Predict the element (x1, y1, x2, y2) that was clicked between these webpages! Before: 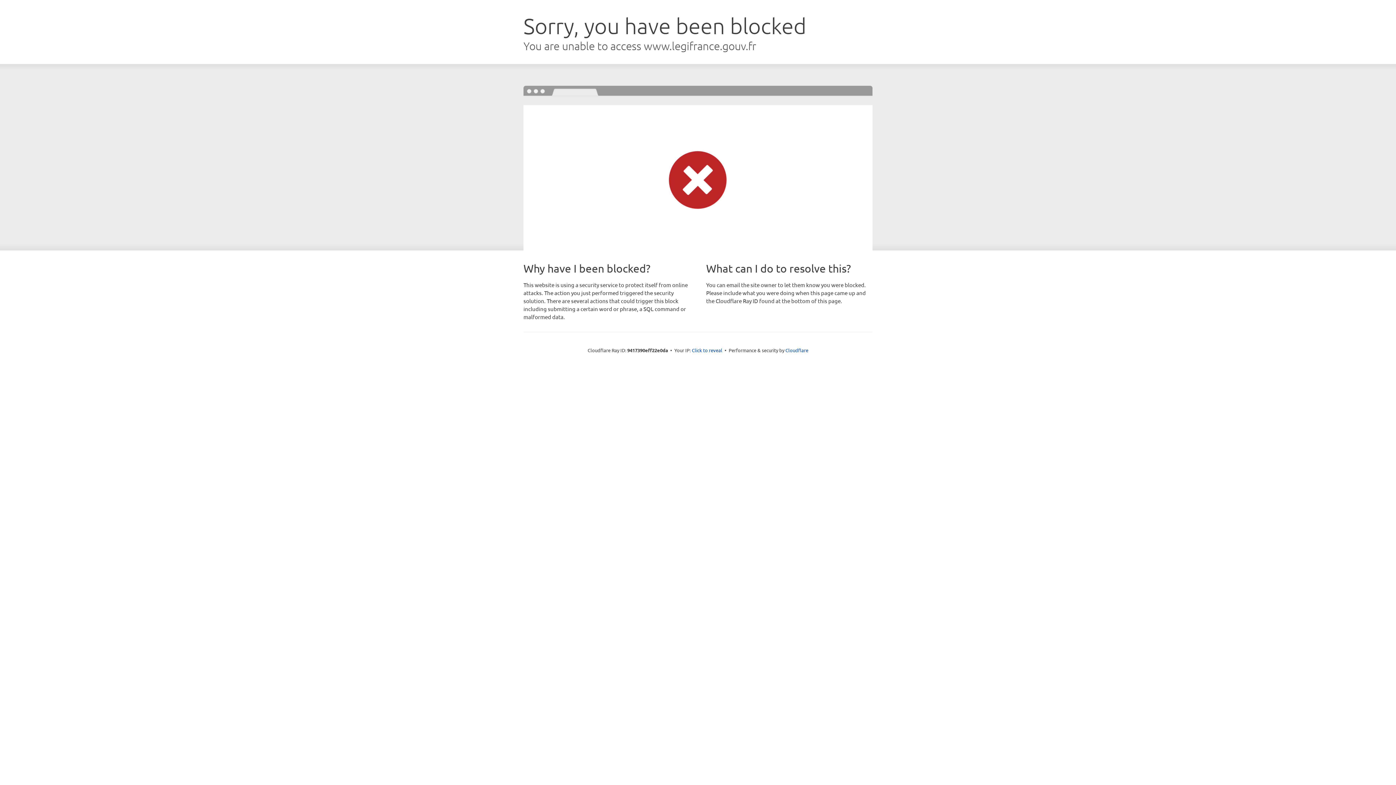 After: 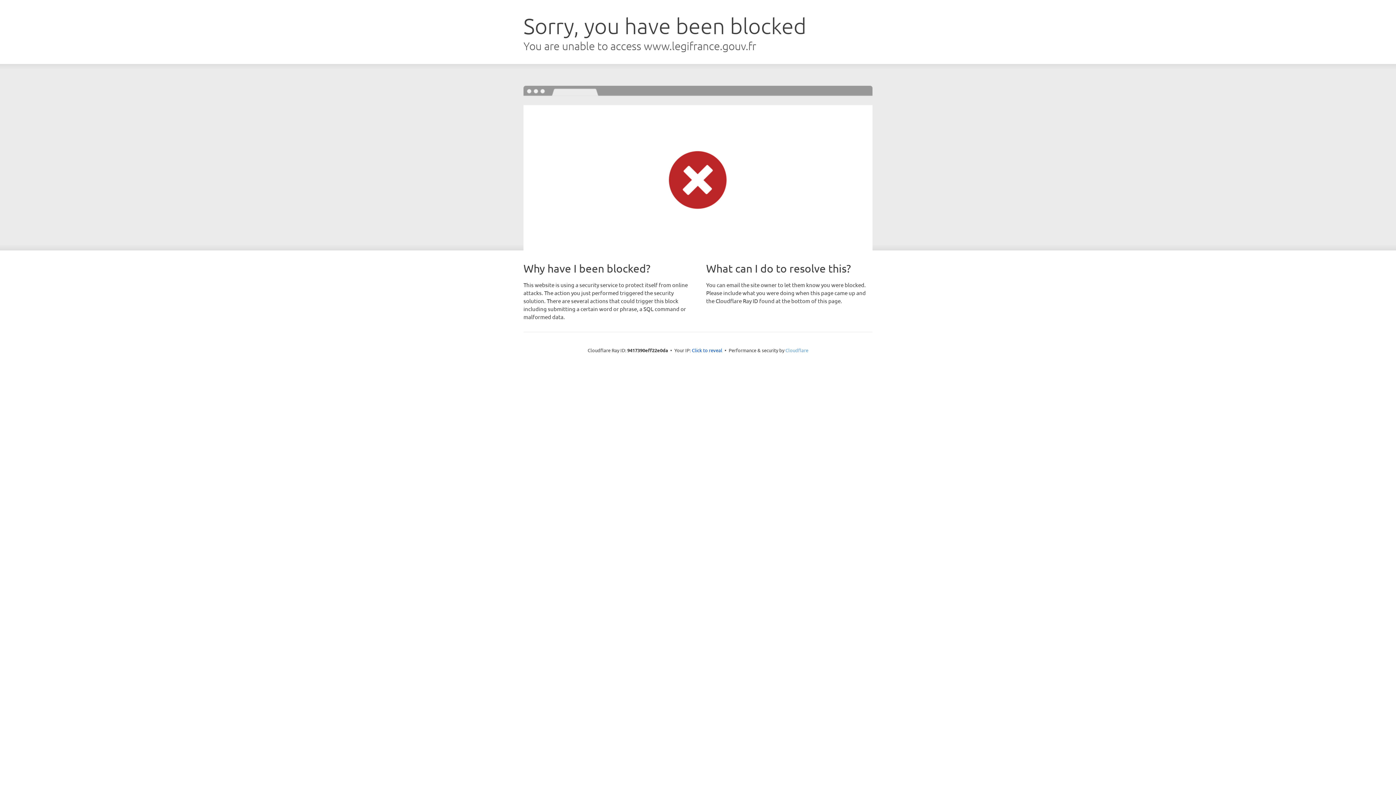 Action: bbox: (785, 347, 808, 353) label: Cloudflare